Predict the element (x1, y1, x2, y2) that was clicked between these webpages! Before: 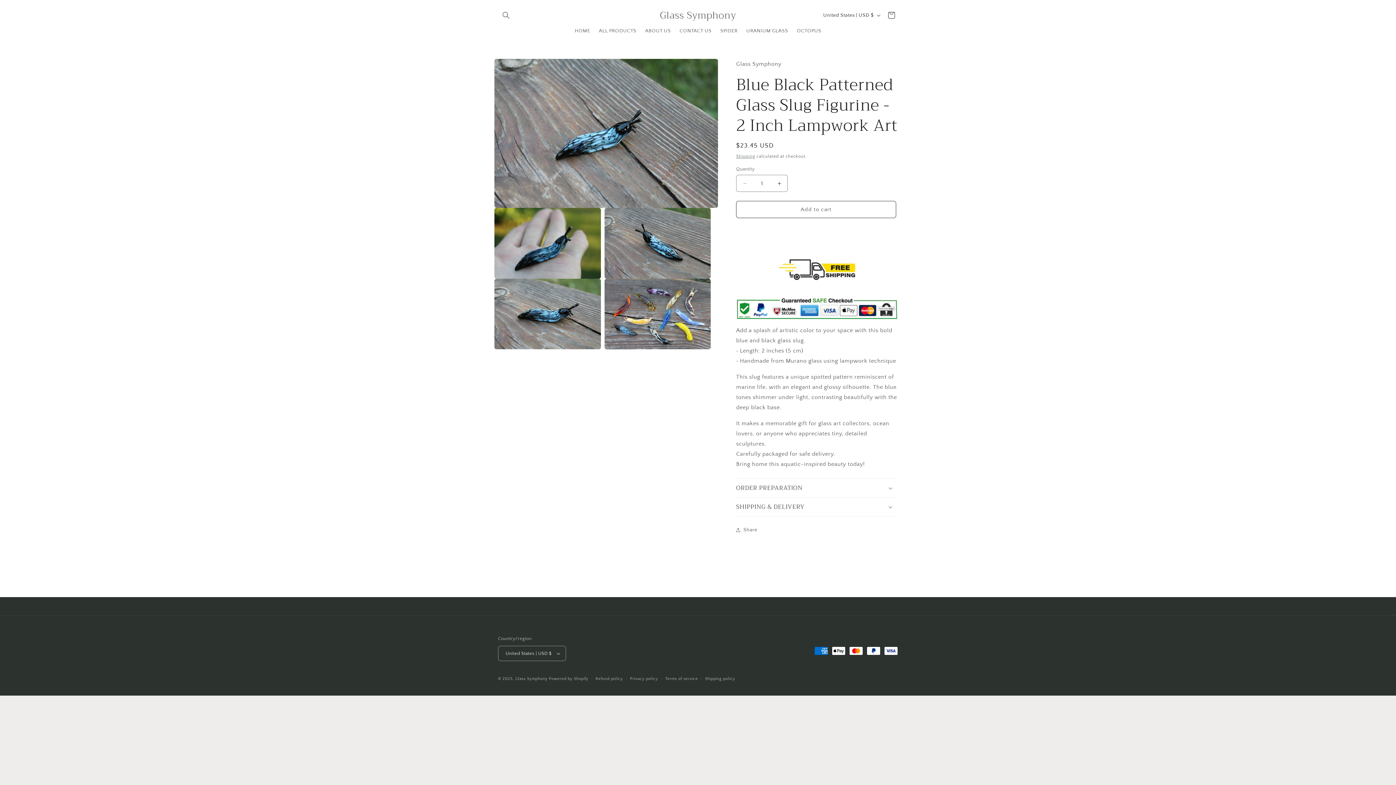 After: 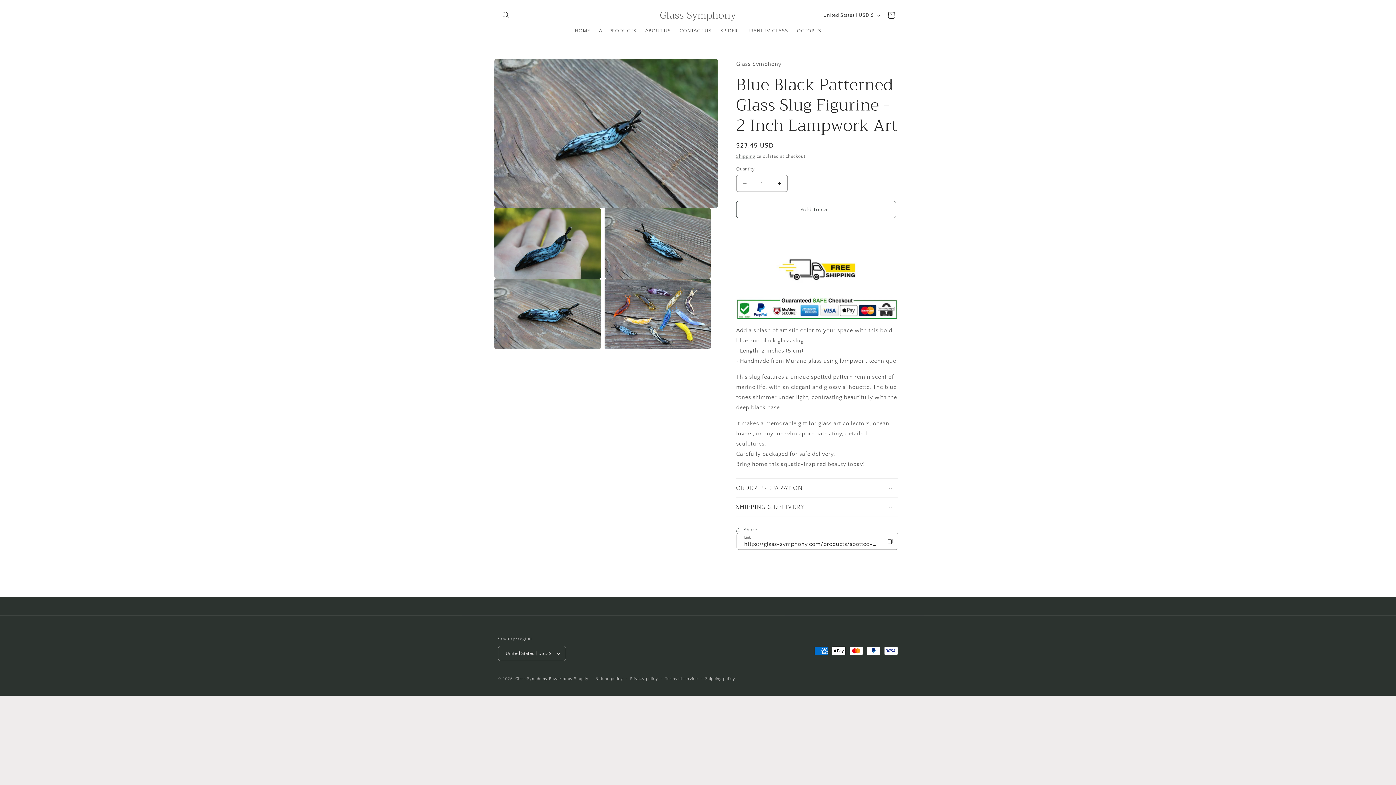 Action: bbox: (736, 522, 757, 538) label: Share